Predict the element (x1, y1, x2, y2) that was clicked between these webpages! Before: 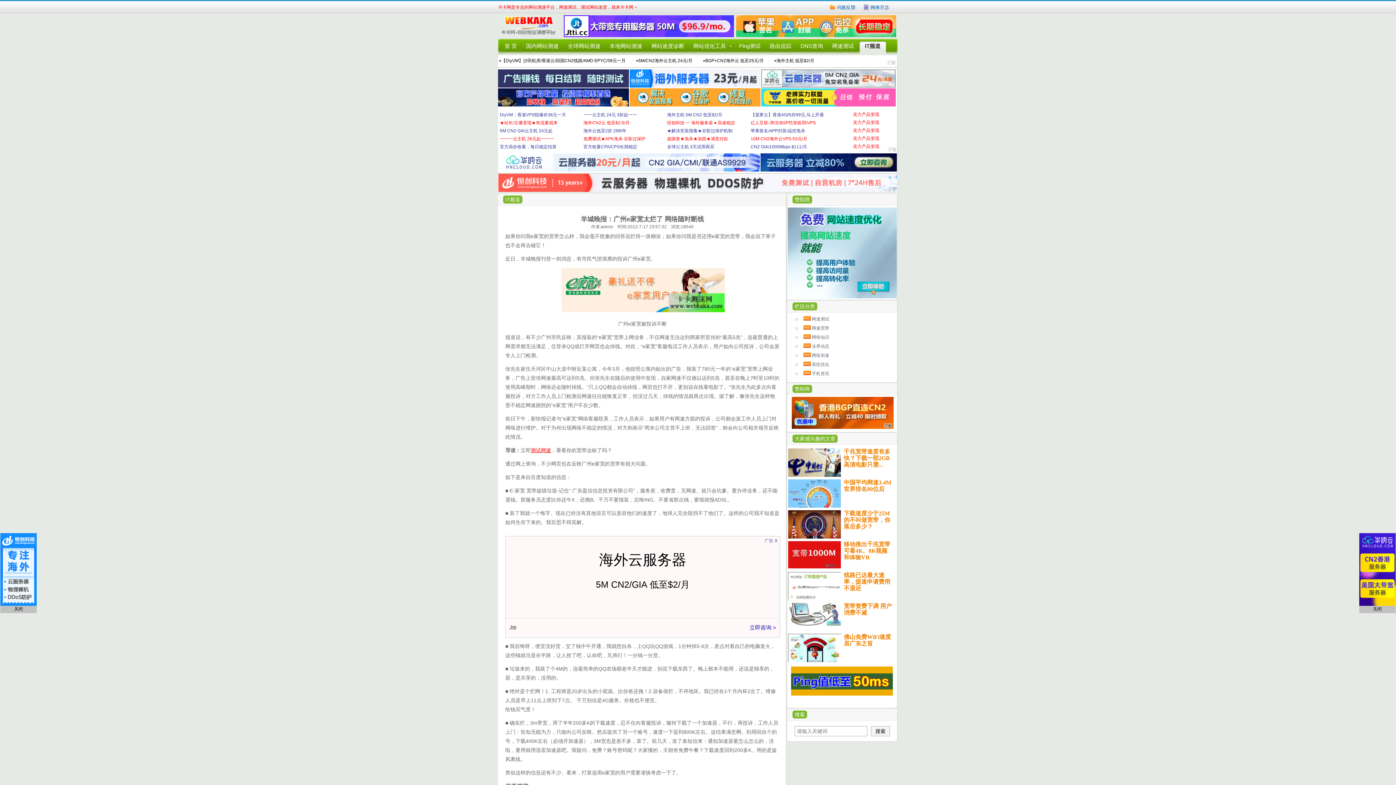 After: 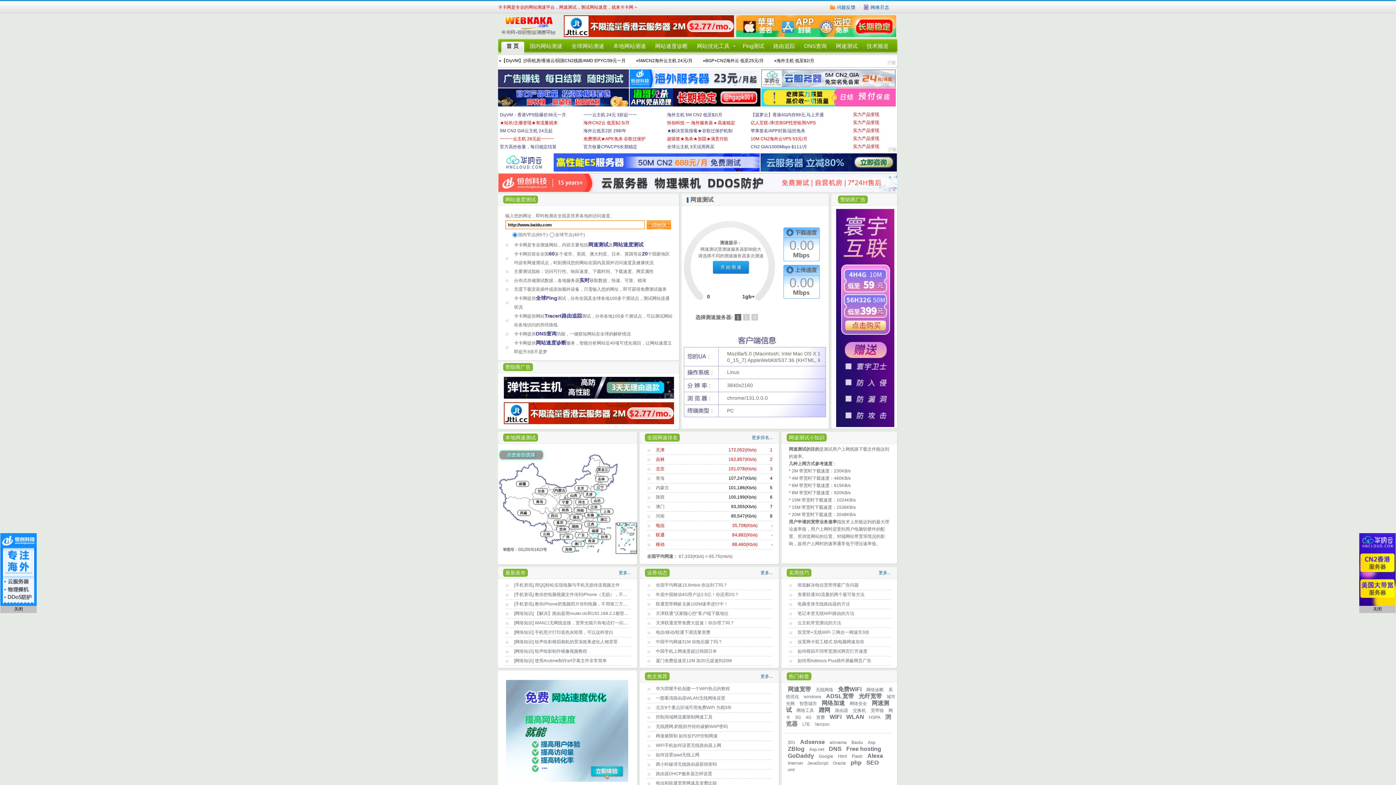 Action: bbox: (501, 38, 520, 54) label: 首 页